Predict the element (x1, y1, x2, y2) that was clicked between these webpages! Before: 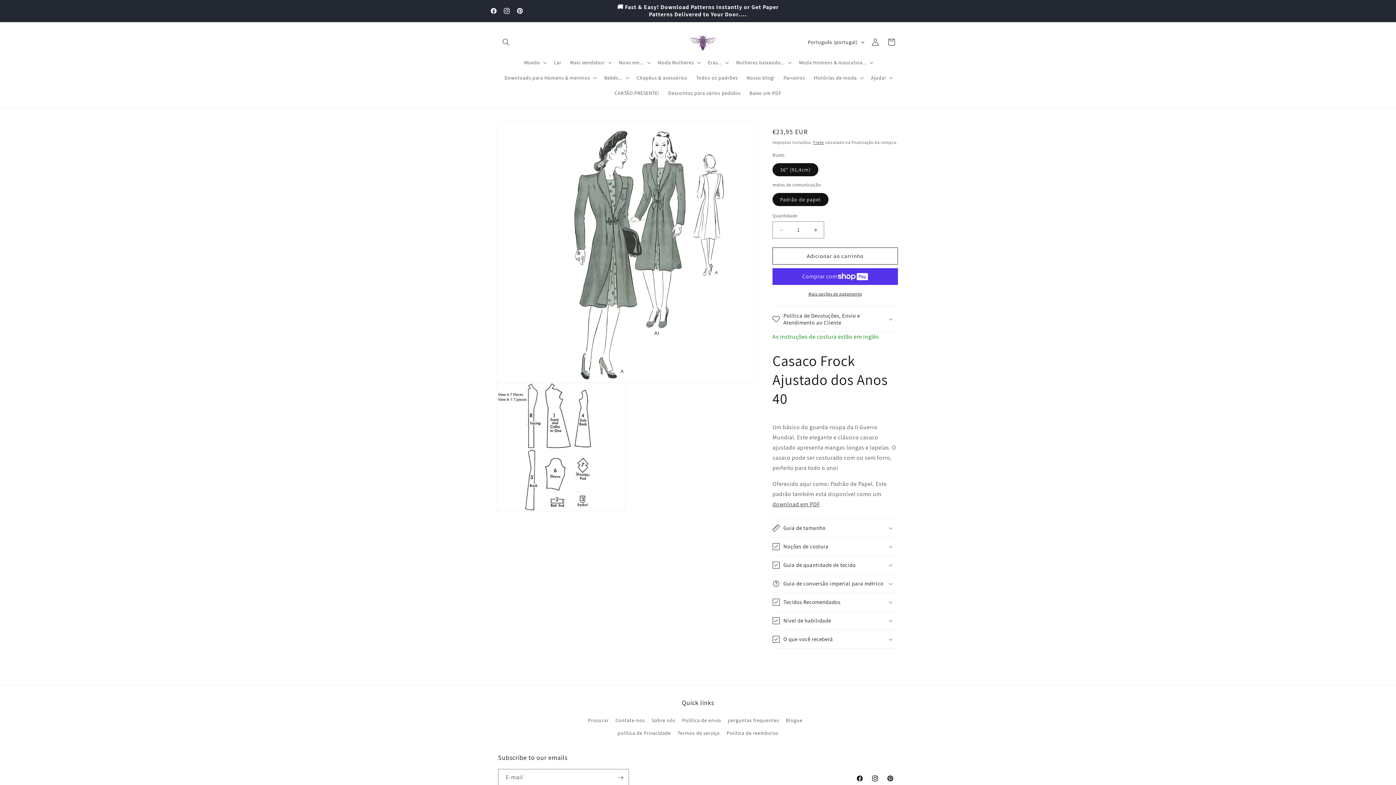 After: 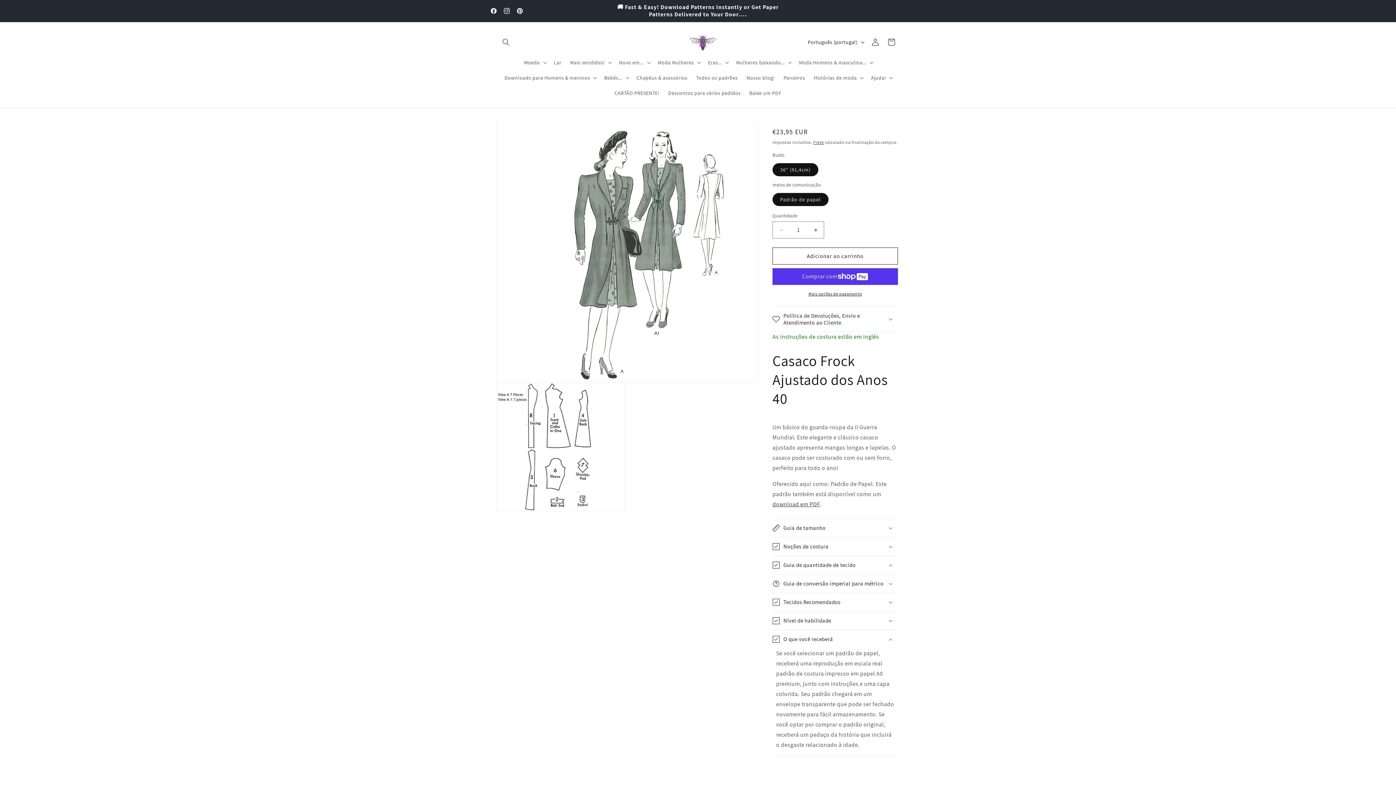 Action: label: O que você receberá bbox: (772, 630, 898, 648)